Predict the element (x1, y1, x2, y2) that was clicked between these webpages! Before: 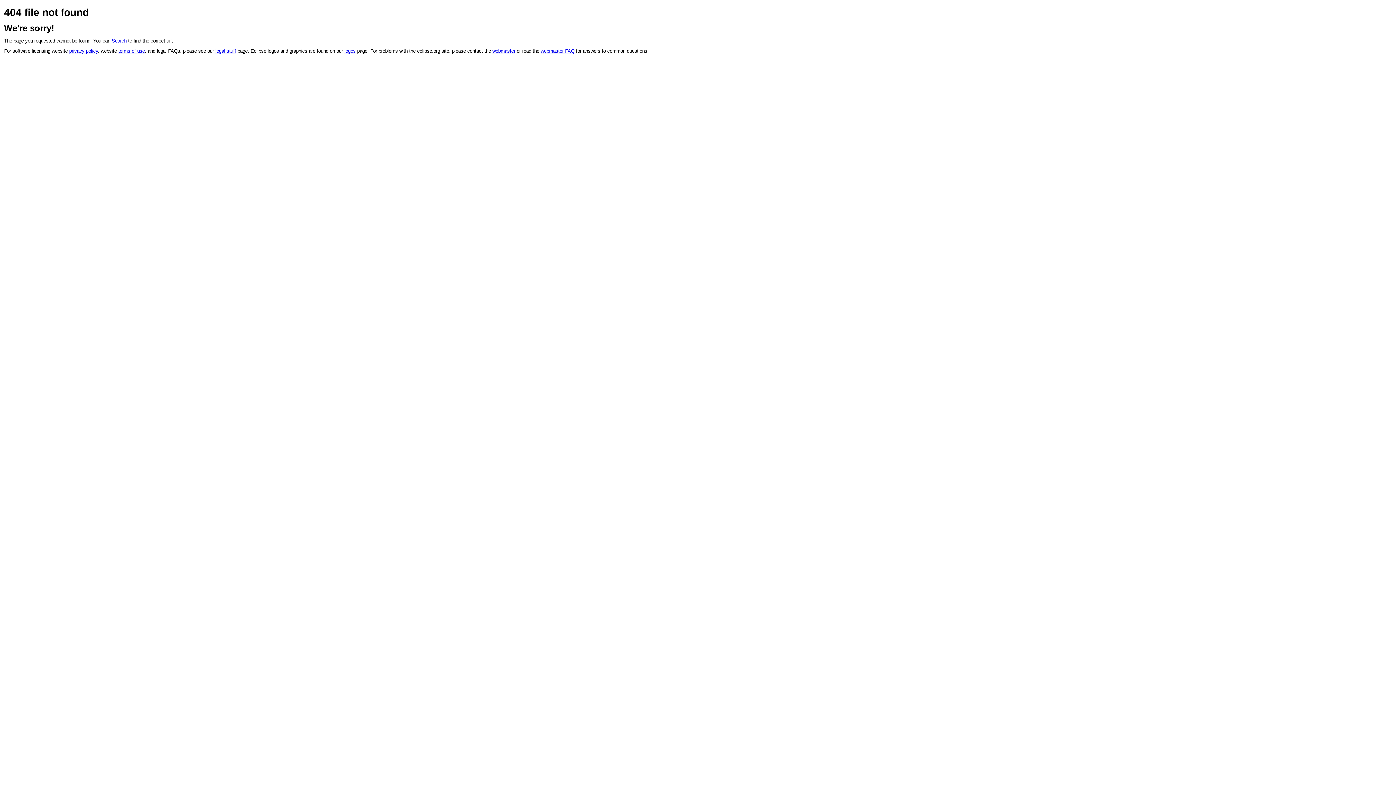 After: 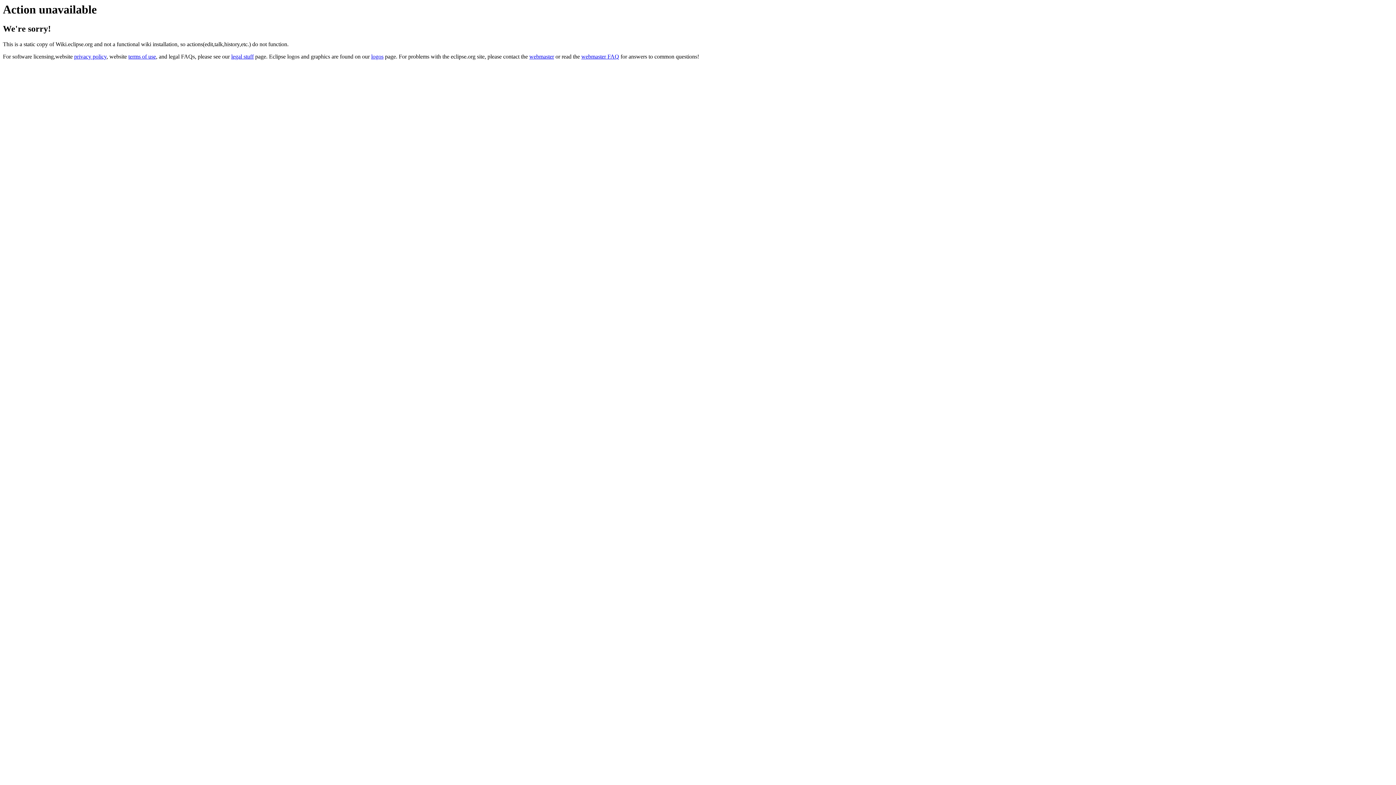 Action: label: webmaster FAQ bbox: (540, 48, 574, 53)